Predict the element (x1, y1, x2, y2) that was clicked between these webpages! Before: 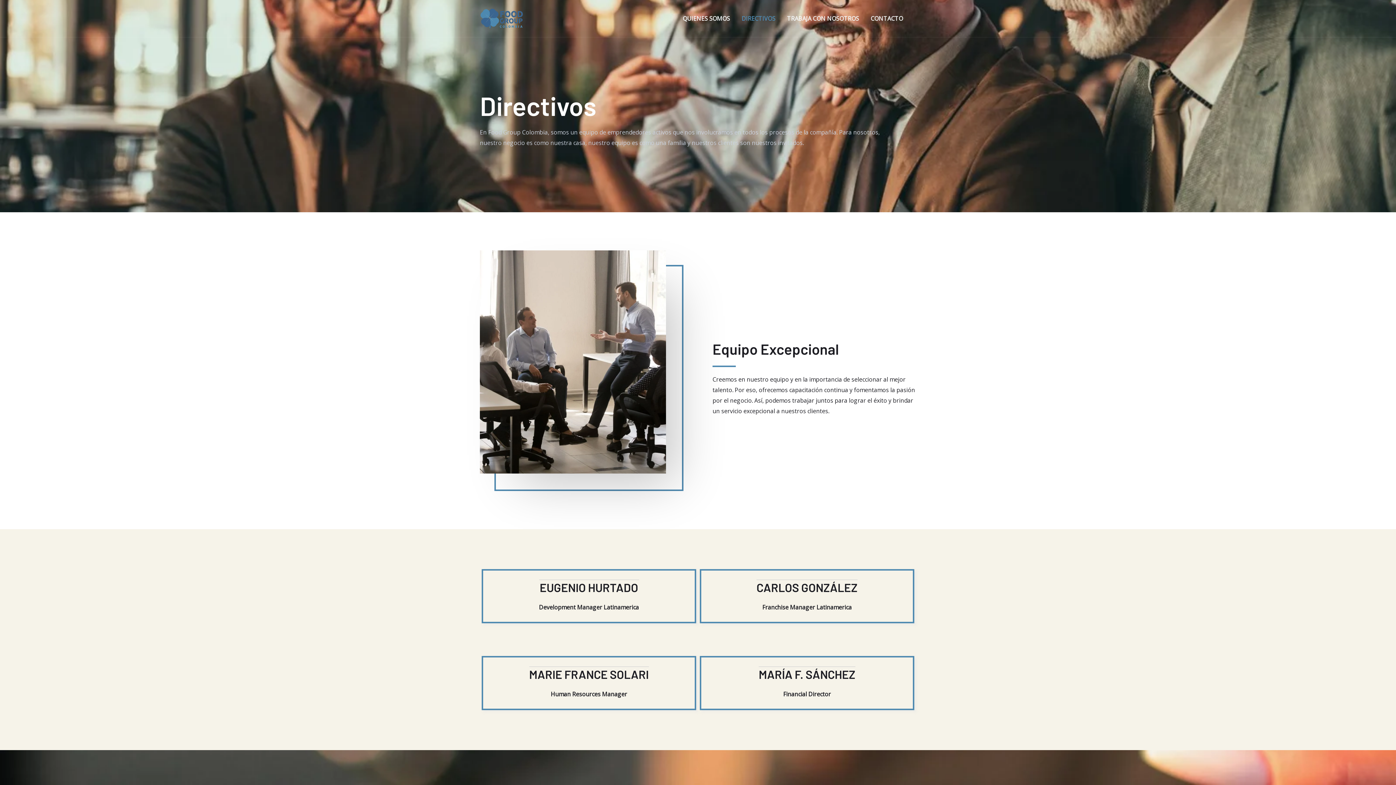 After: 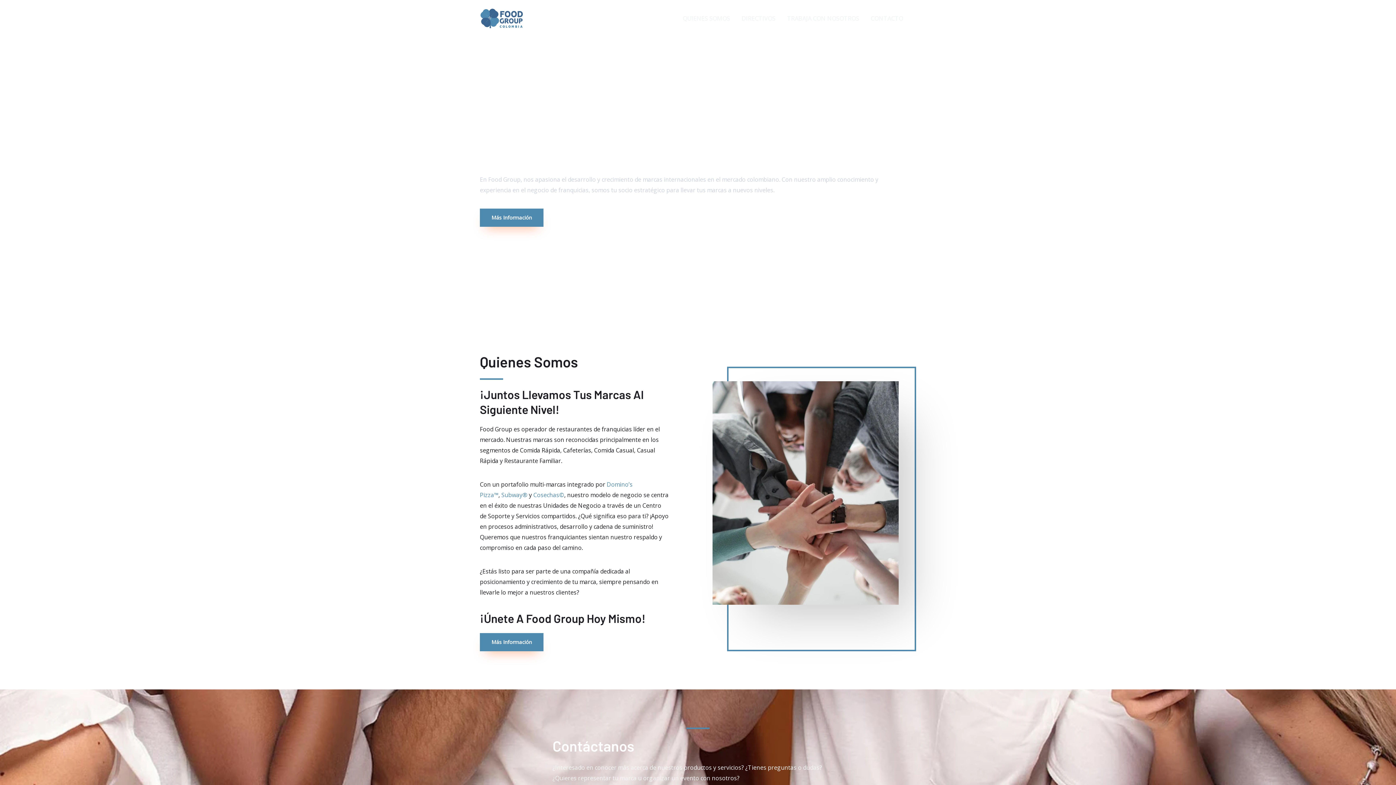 Action: bbox: (480, 13, 523, 21) label: FOOD GROUP COLOMBIA S.A.S